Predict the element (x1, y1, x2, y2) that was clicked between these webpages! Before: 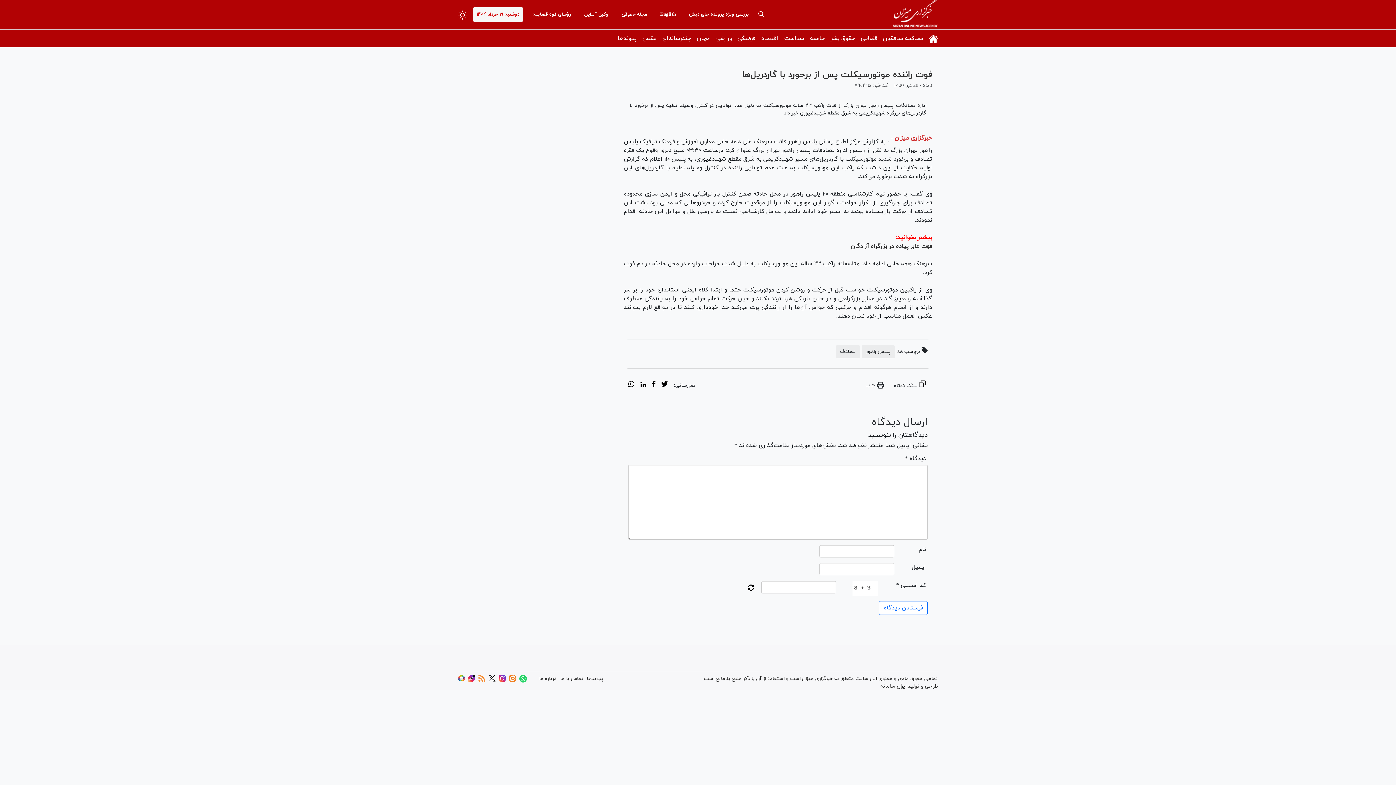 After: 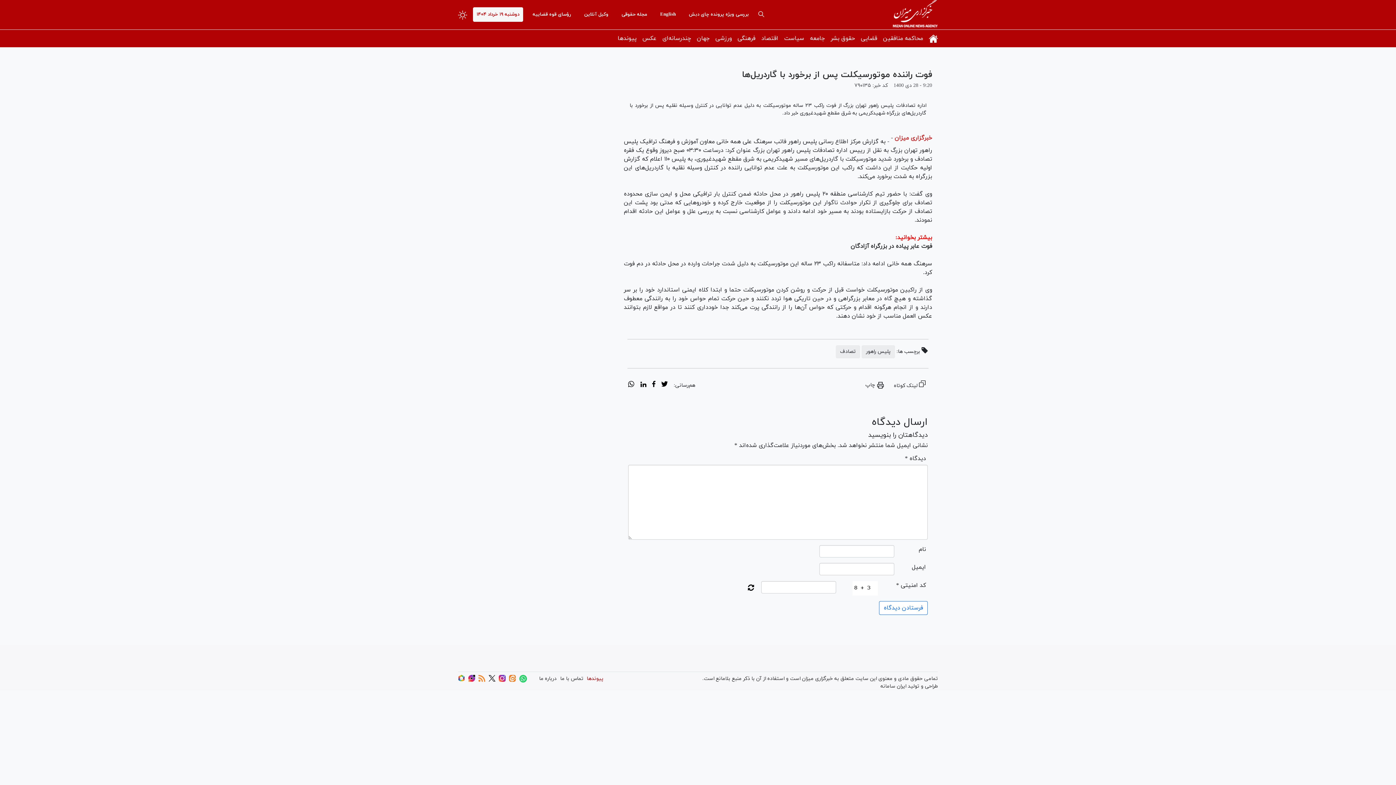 Action: bbox: (586, 675, 603, 682) label: پیوندها